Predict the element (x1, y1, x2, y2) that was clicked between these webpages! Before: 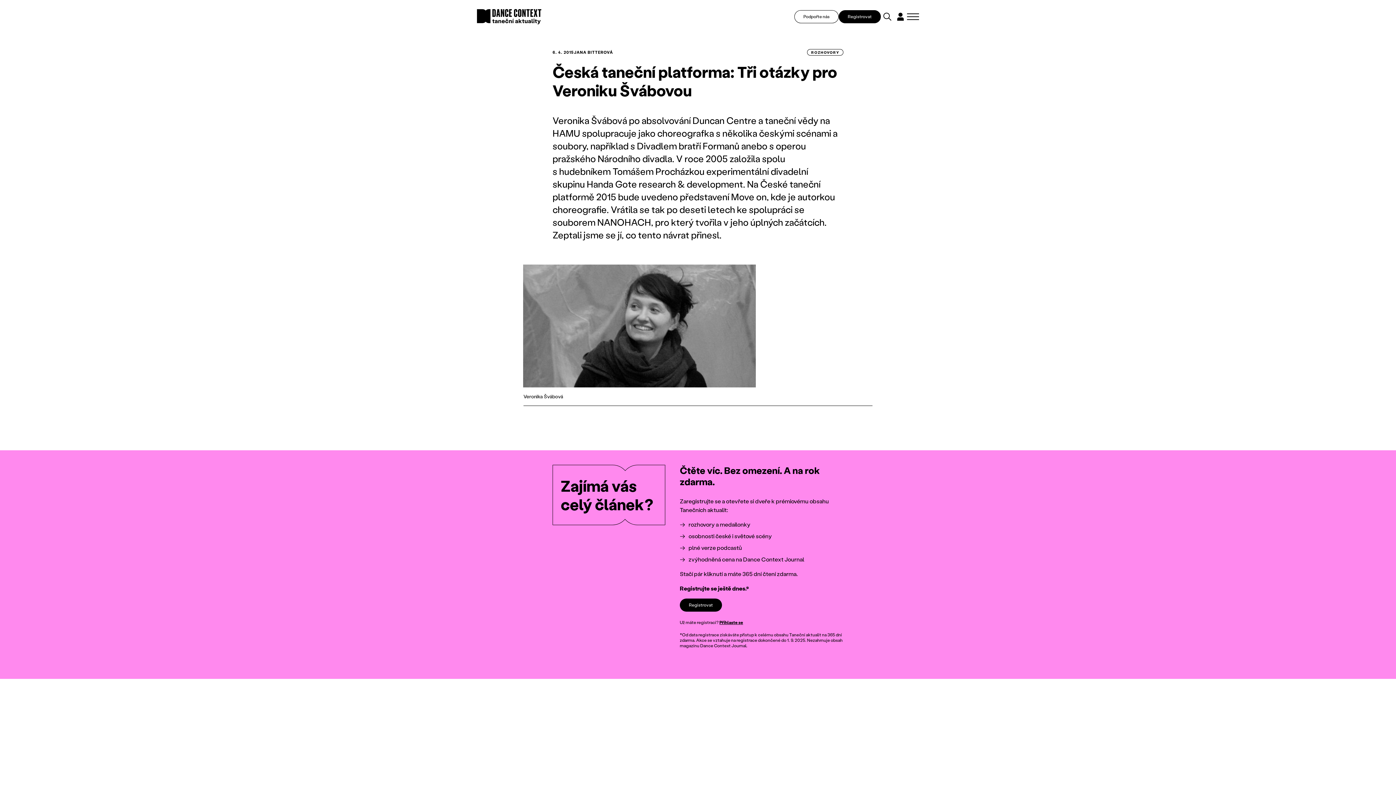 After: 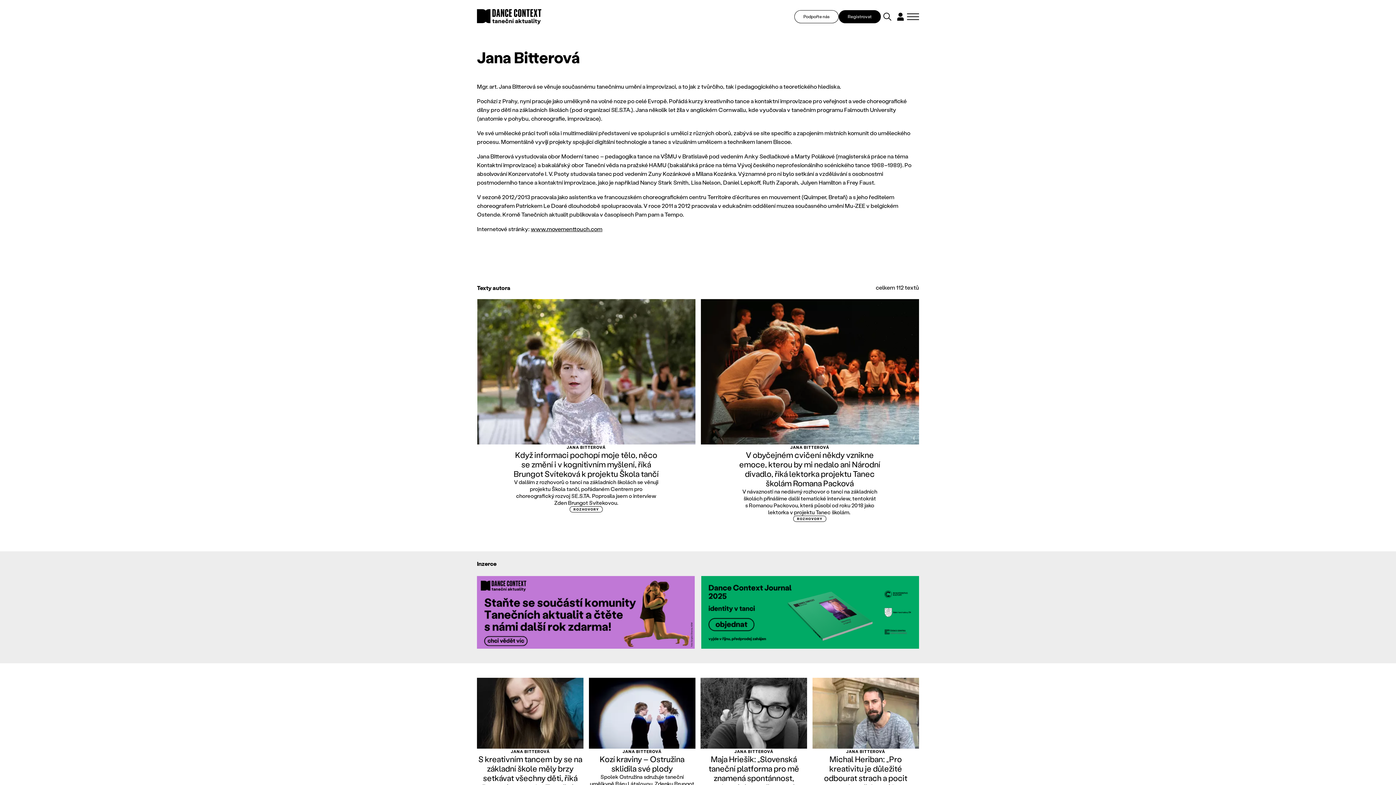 Action: bbox: (574, 49, 613, 54) label: JANA BITTEROVÁ